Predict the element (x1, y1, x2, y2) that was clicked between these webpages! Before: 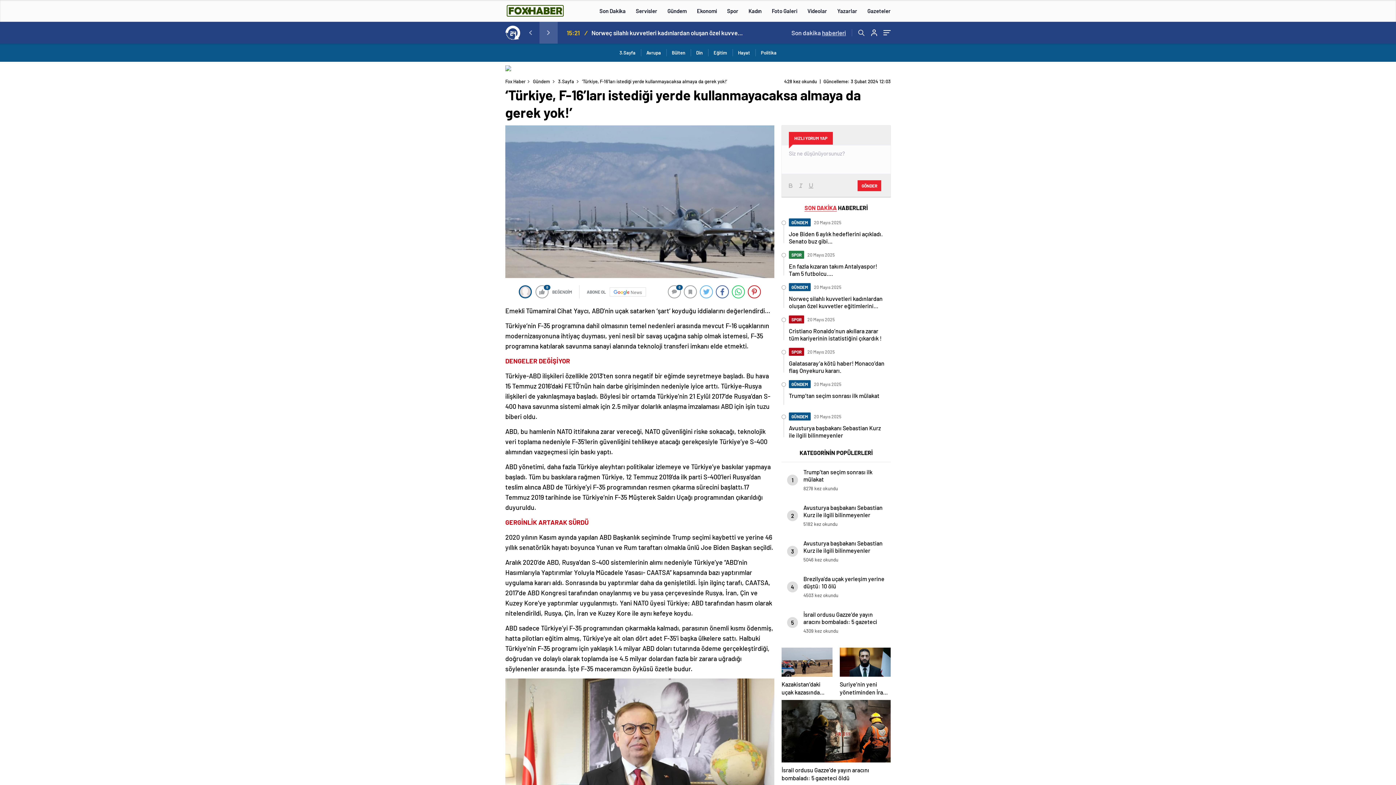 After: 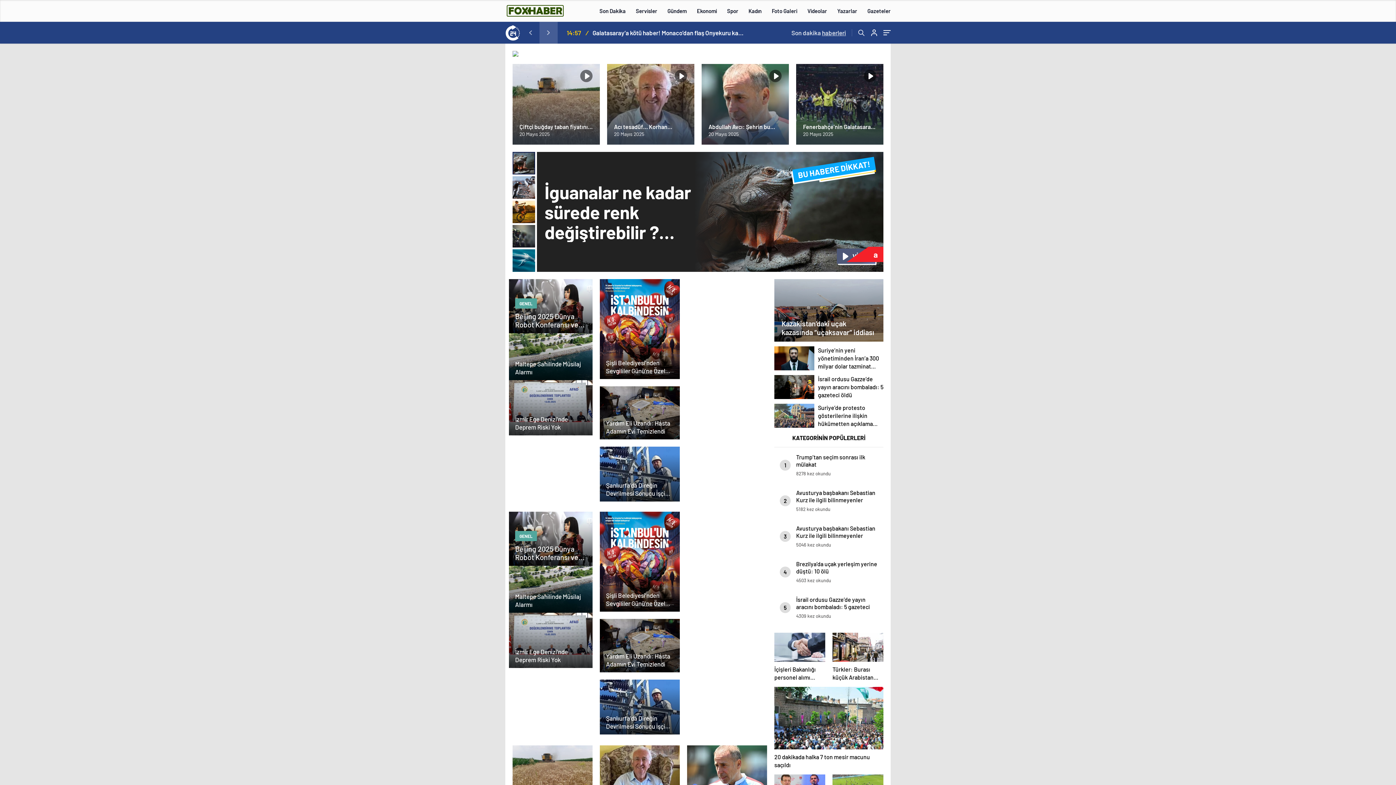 Action: label: Videolar bbox: (802, 0, 832, 21)